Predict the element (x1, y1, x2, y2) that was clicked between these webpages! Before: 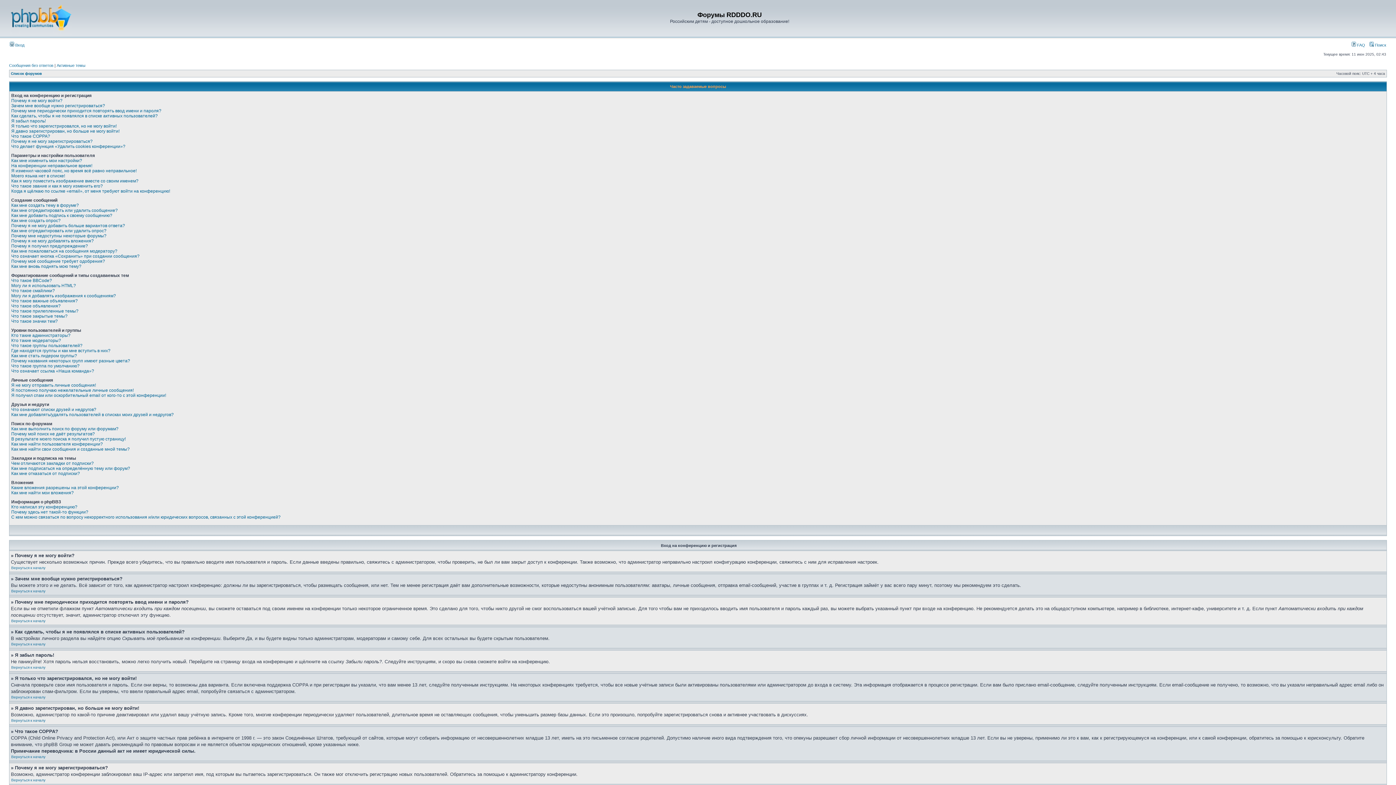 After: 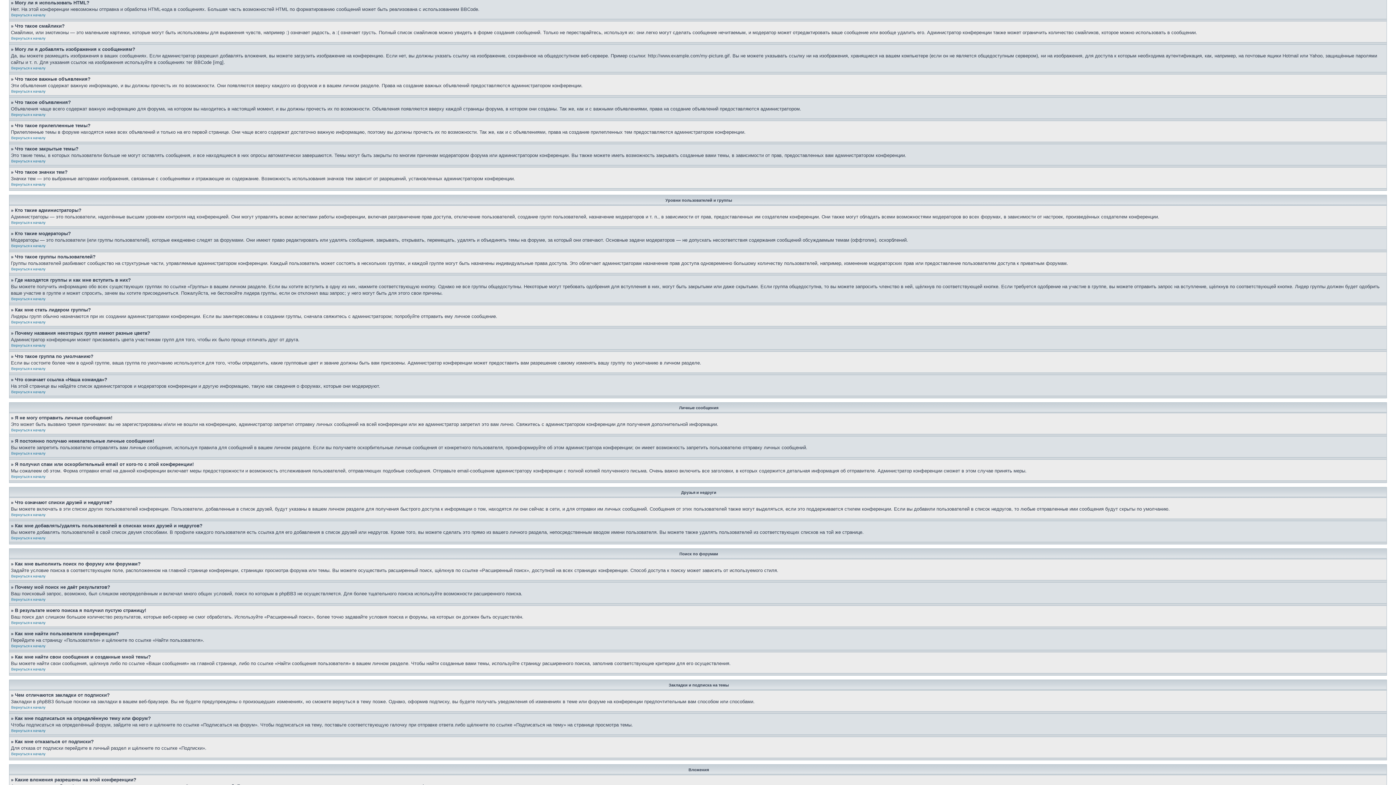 Action: label: Могу ли я использовать HTML? bbox: (11, 283, 76, 288)